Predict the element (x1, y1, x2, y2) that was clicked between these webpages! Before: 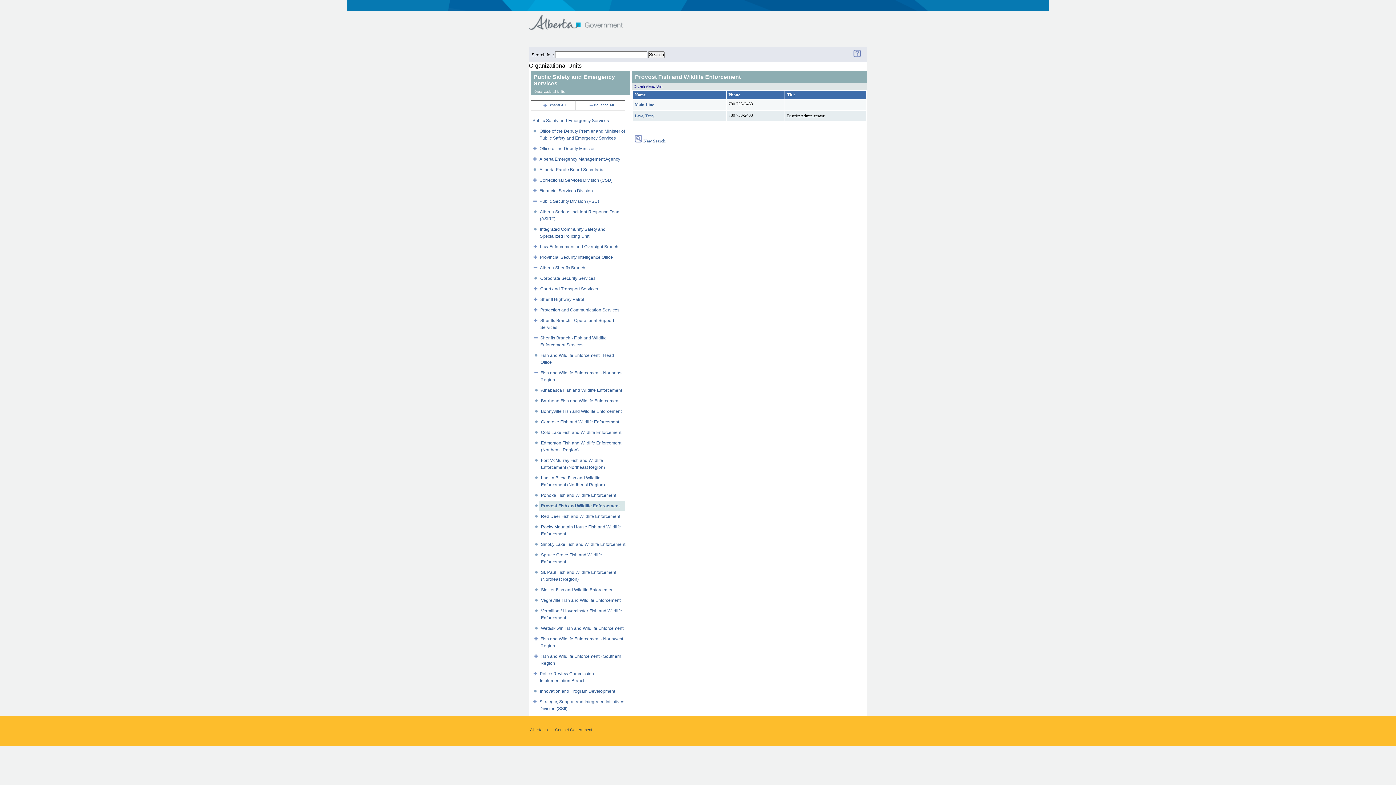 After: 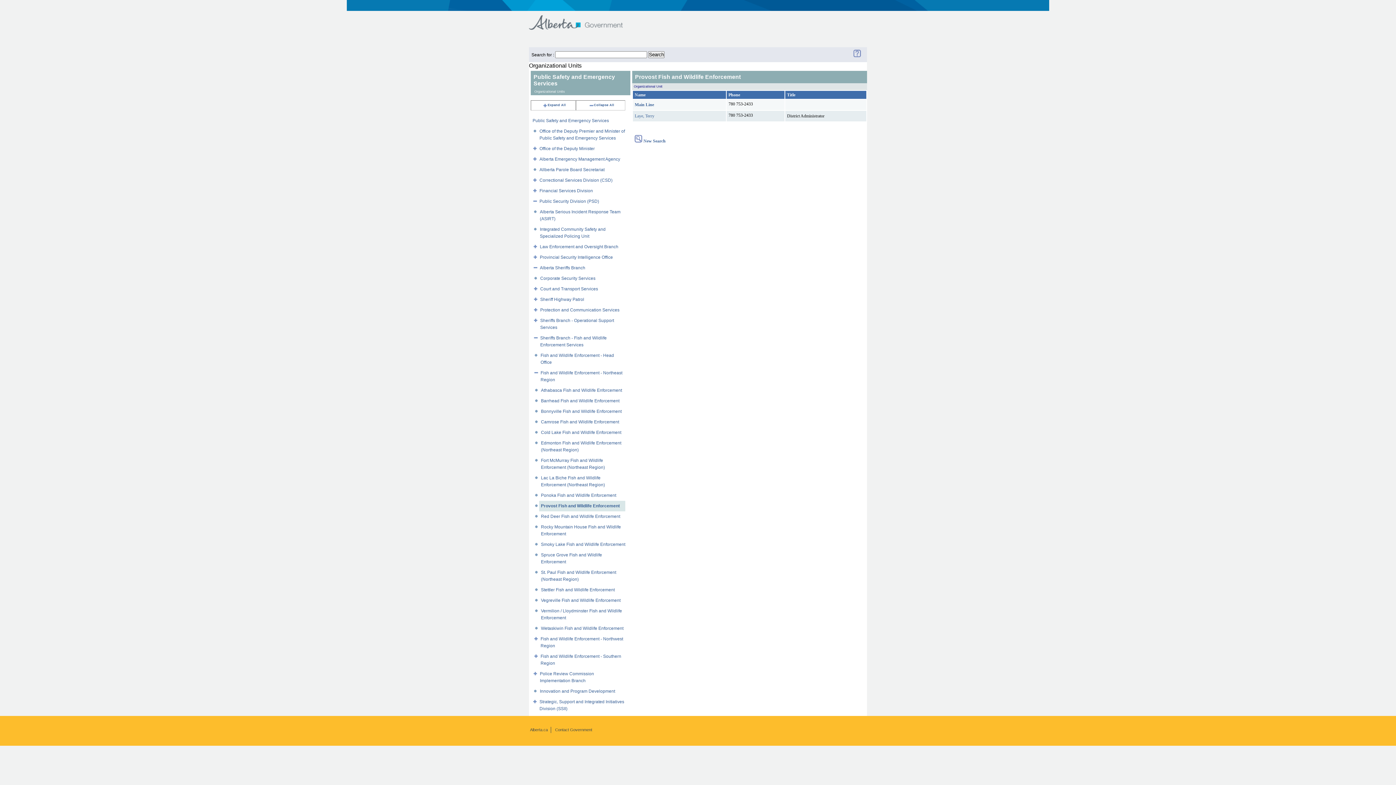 Action: bbox: (532, 167, 537, 172)